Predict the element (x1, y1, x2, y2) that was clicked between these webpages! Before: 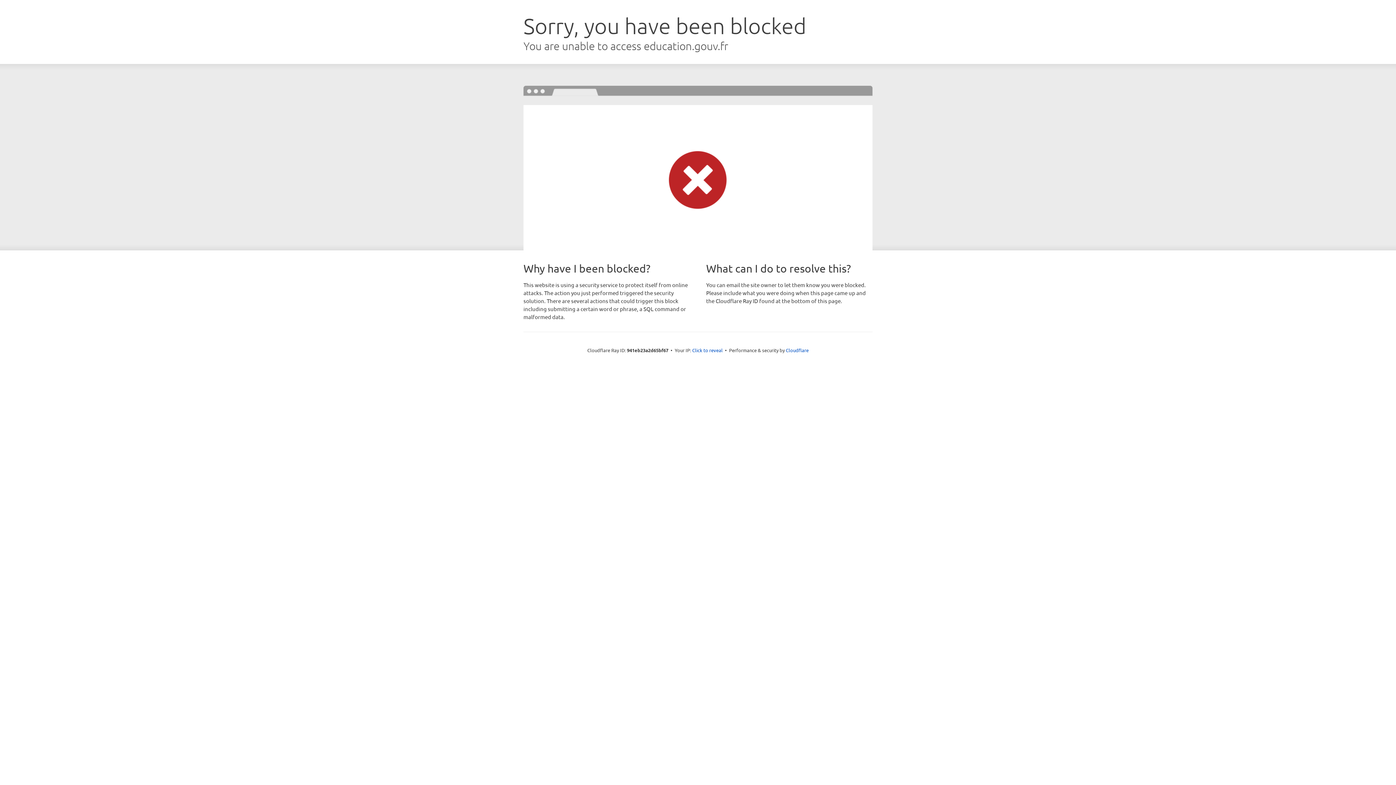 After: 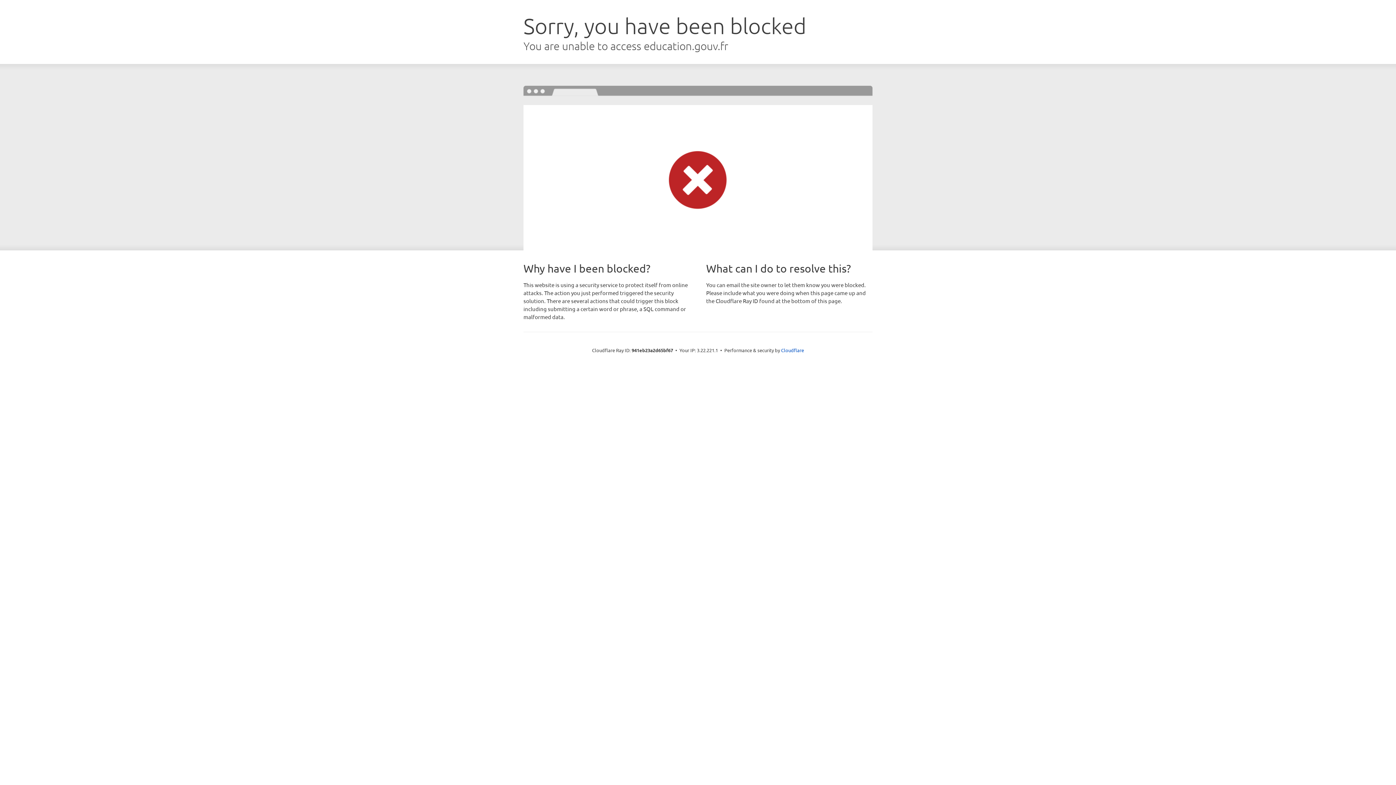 Action: bbox: (692, 346, 722, 353) label: Click to reveal